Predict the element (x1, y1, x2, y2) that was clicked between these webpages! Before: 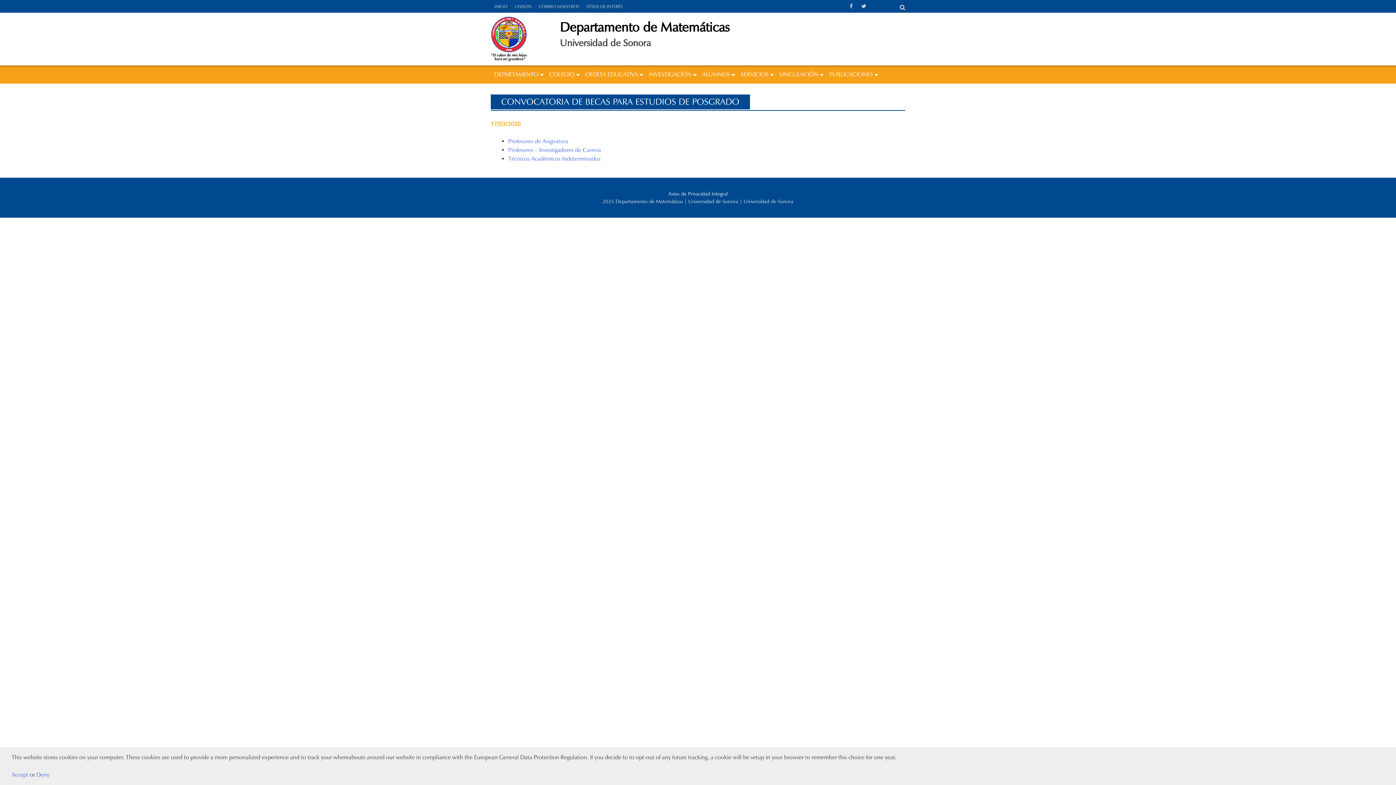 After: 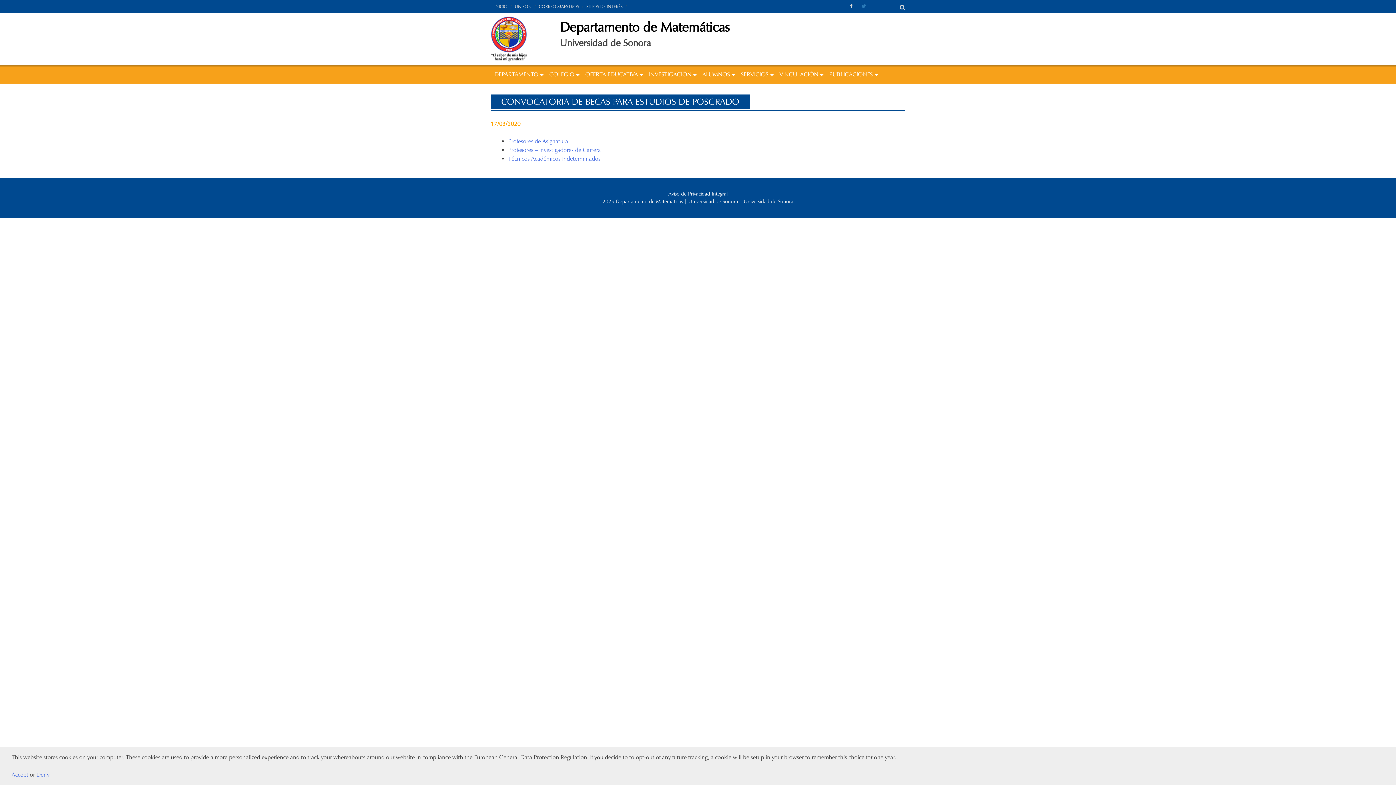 Action: bbox: (858, 1, 870, 10)